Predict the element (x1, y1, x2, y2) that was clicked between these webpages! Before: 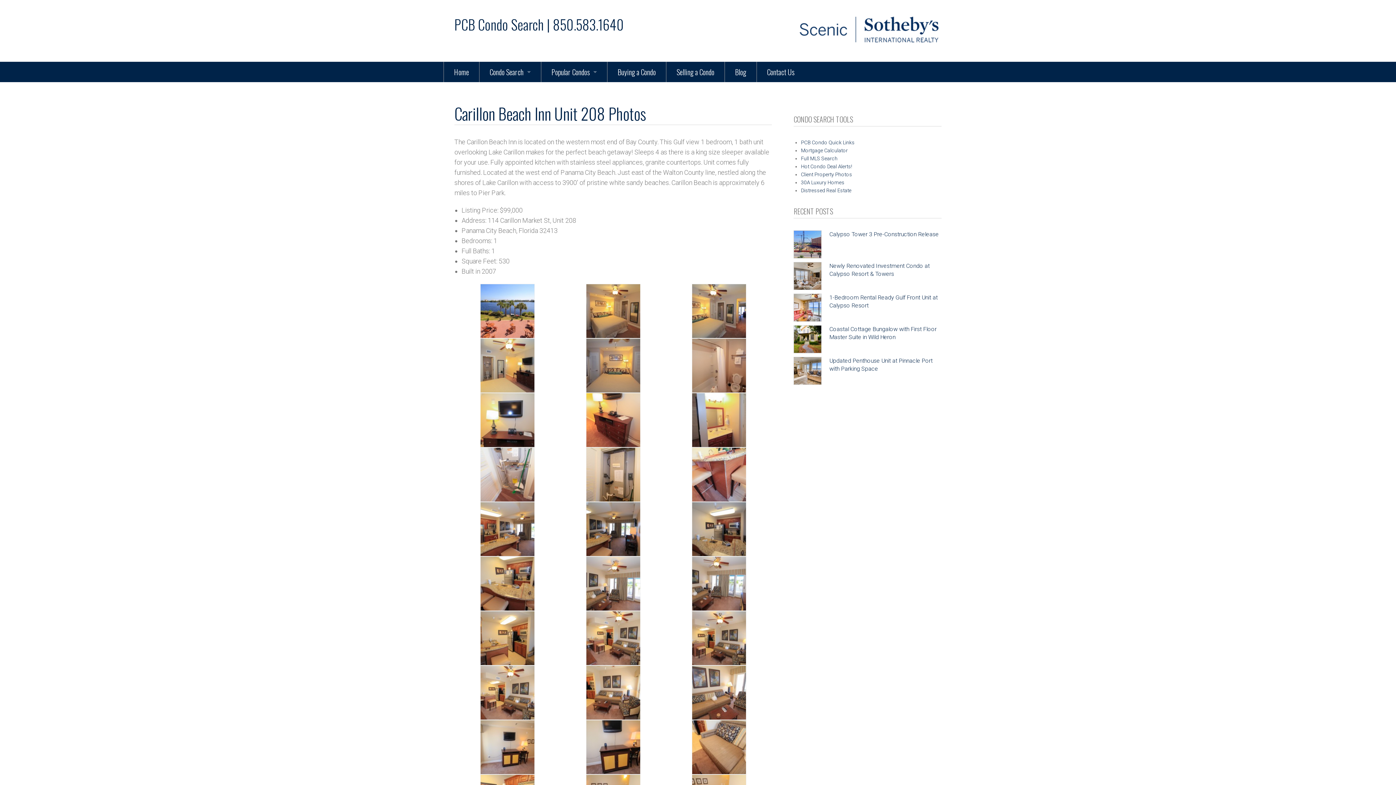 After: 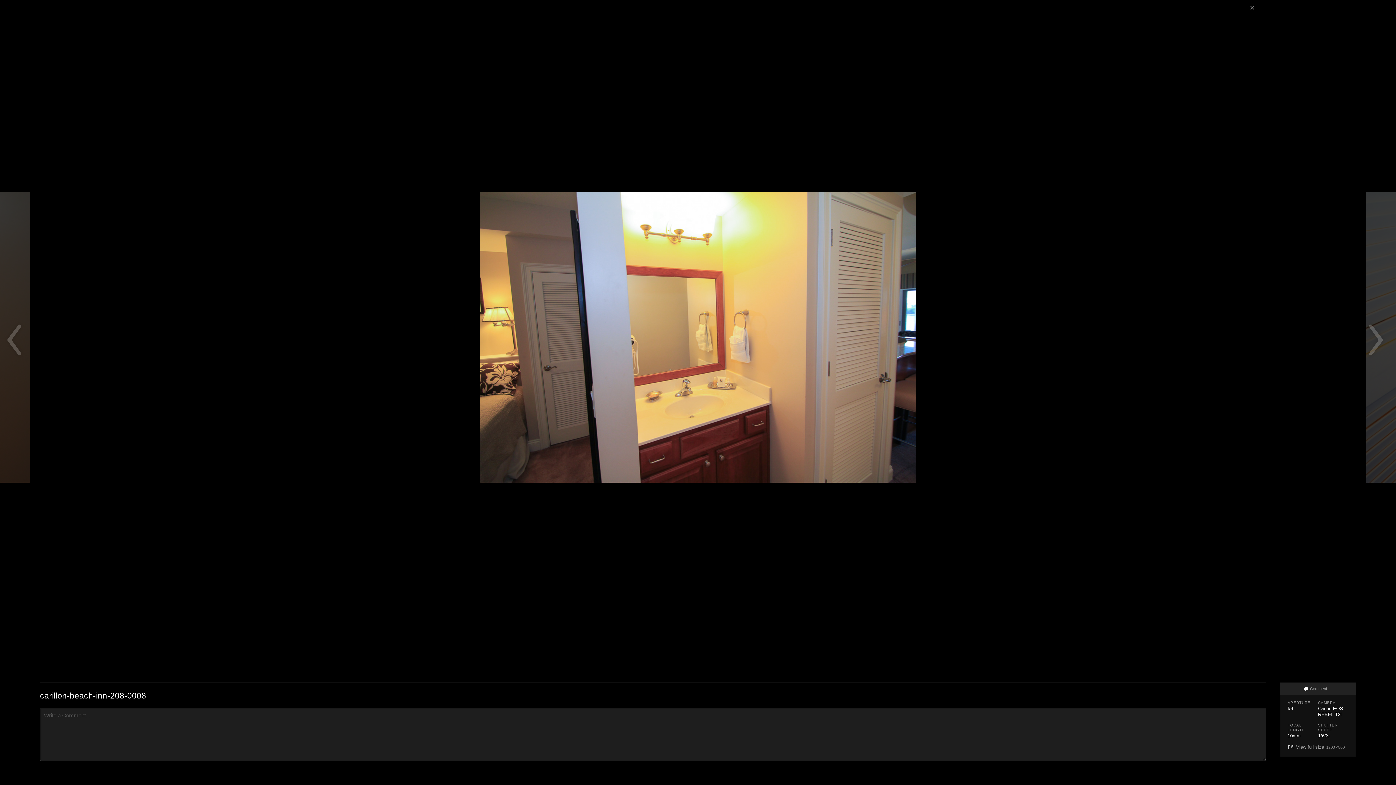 Action: bbox: (691, 415, 746, 423)